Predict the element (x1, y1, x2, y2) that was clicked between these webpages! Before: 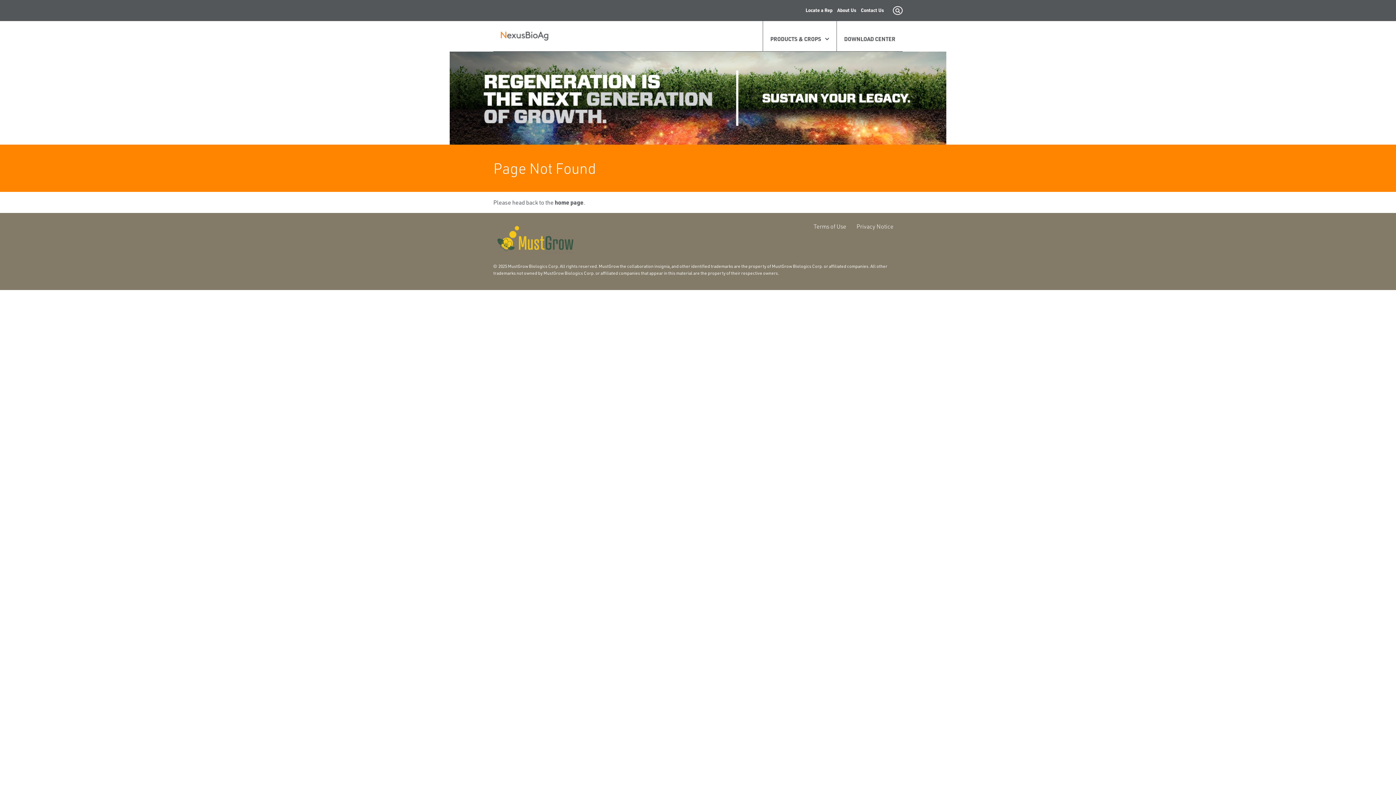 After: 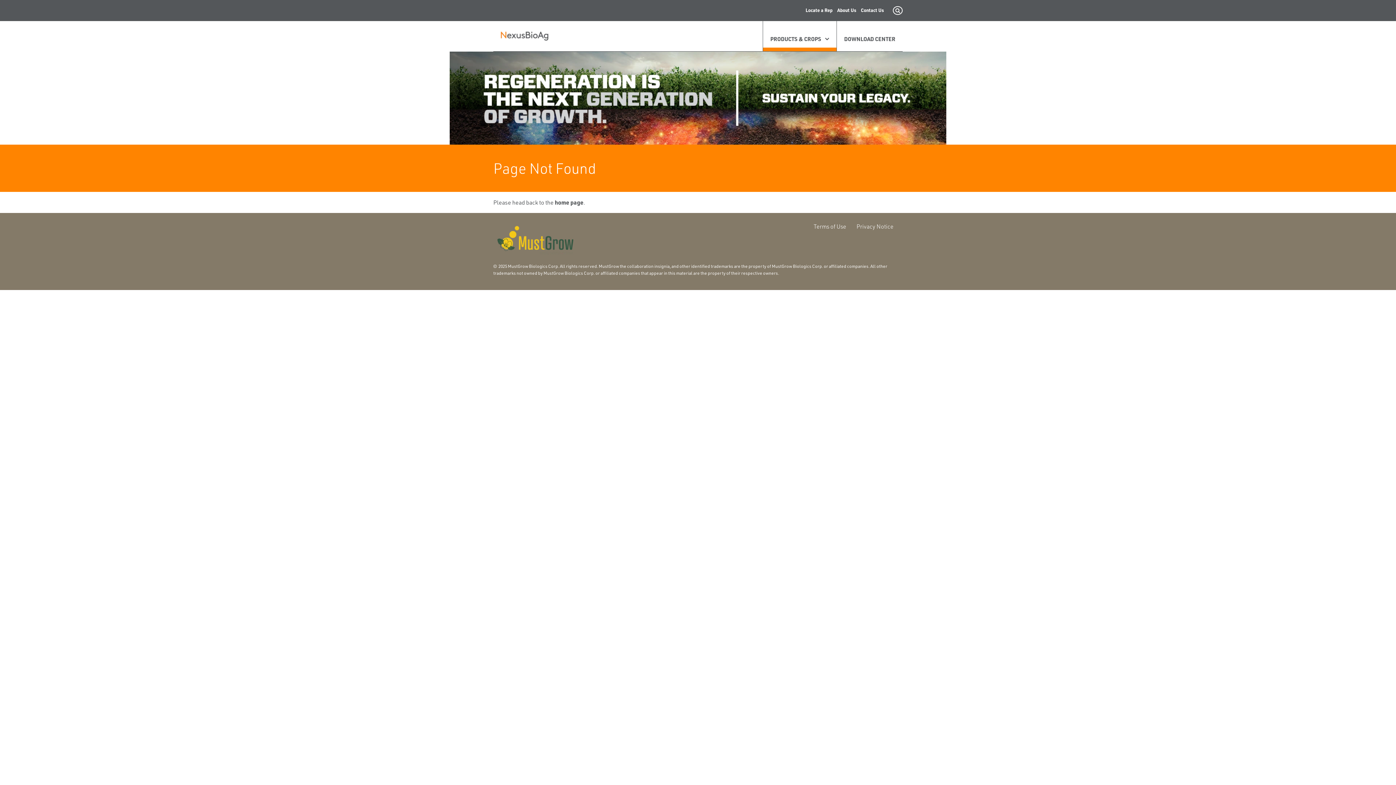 Action: label: Expand Products & Crops bbox: (821, 35, 829, 42)